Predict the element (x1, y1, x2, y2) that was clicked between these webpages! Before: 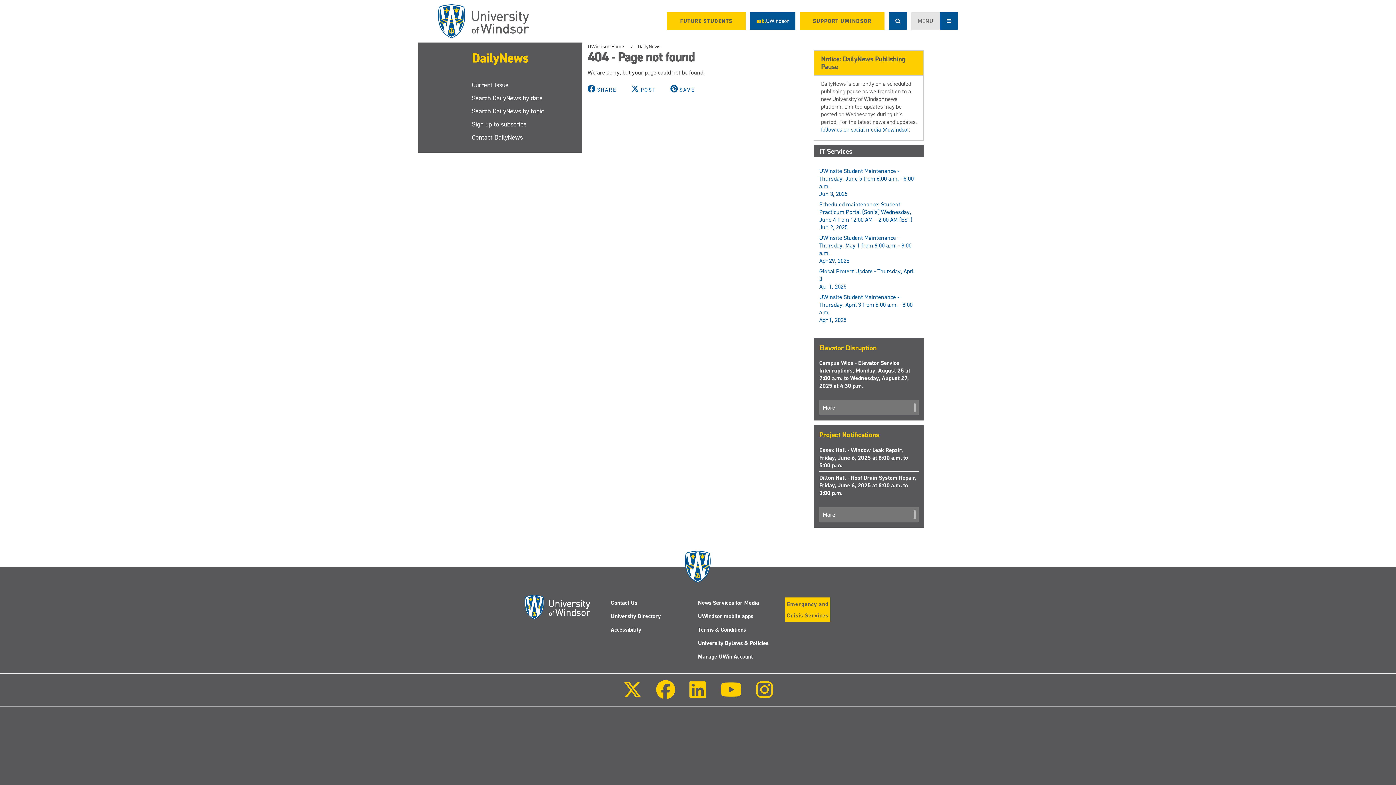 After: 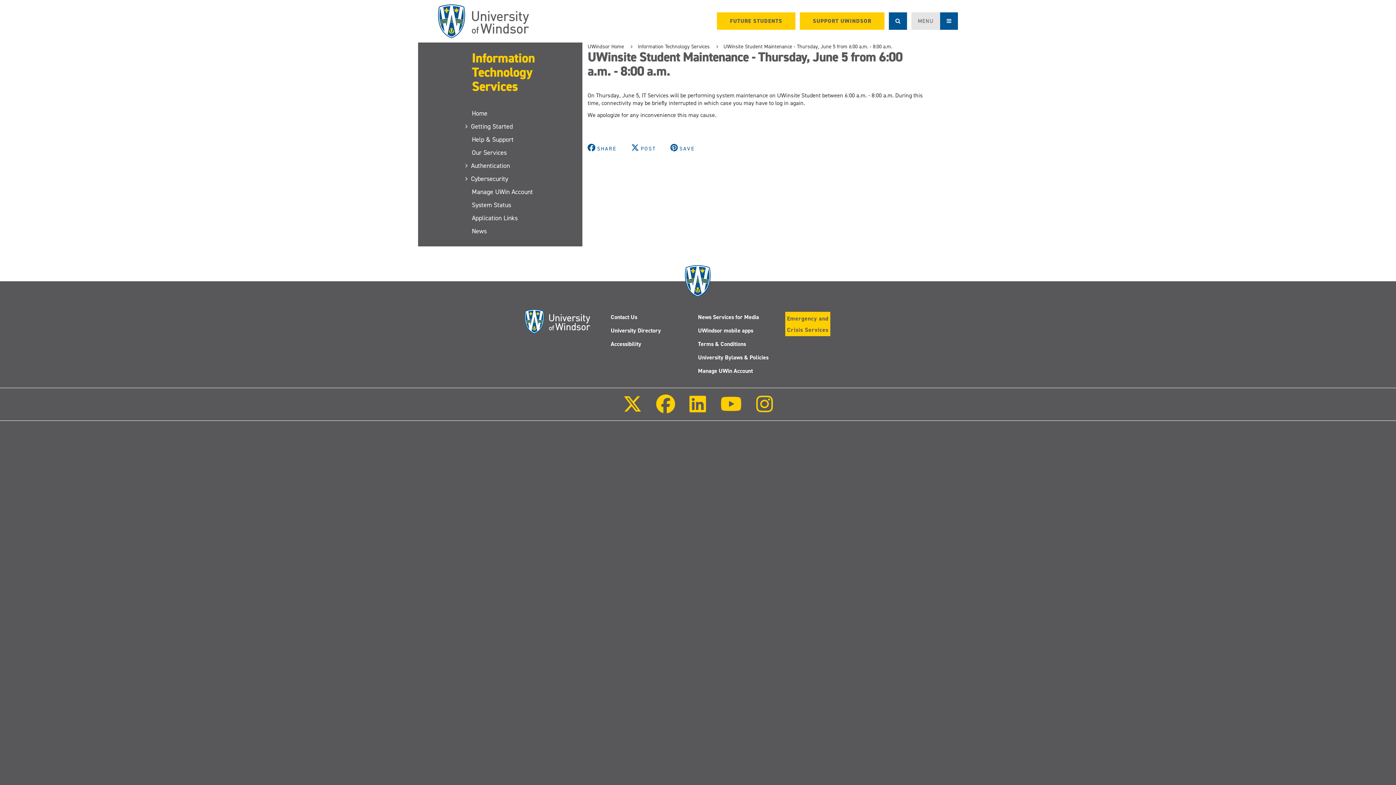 Action: label: UWinsite Student Maintenance - Thursday, June 5 from 6:00 a.m. - 8:00 a.m.
Jun 3, 2025 bbox: (819, 167, 913, 197)